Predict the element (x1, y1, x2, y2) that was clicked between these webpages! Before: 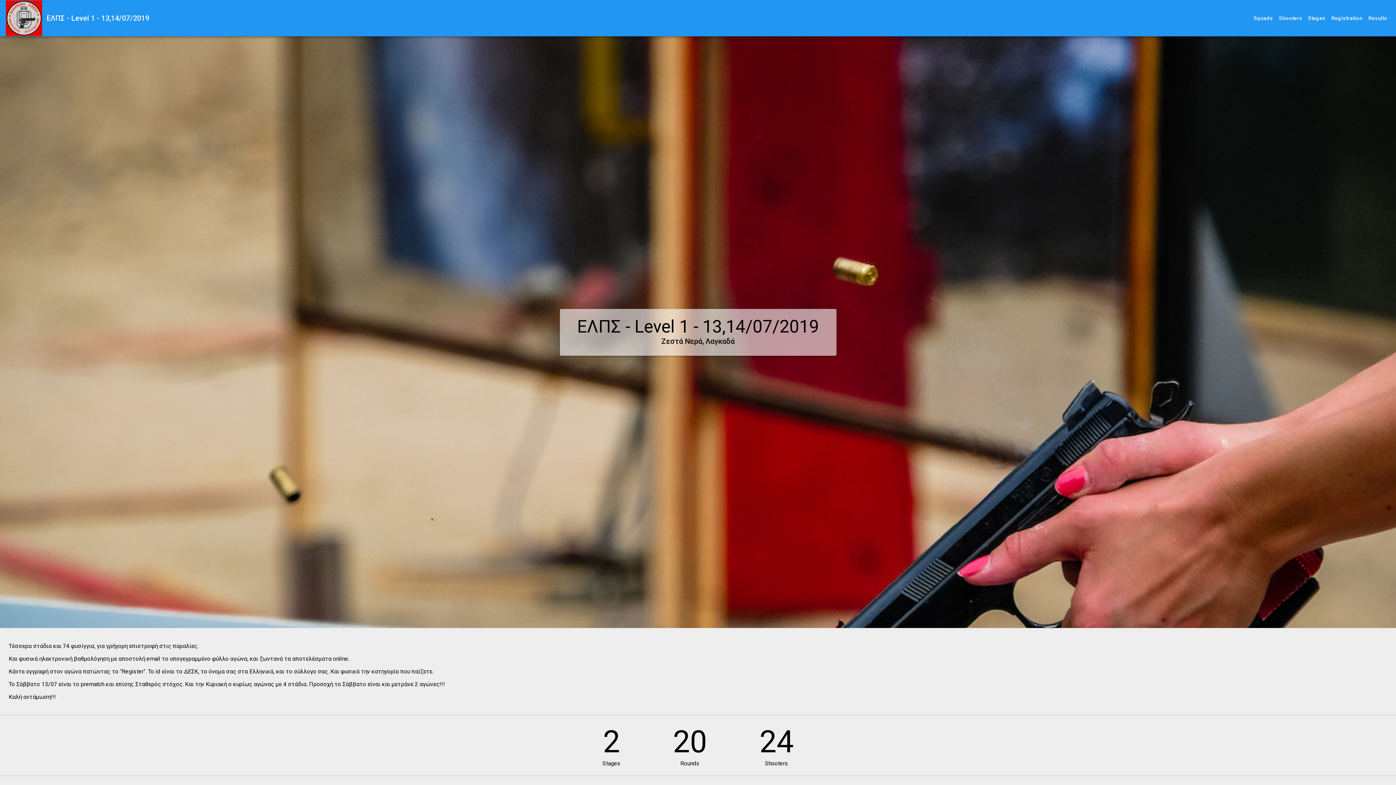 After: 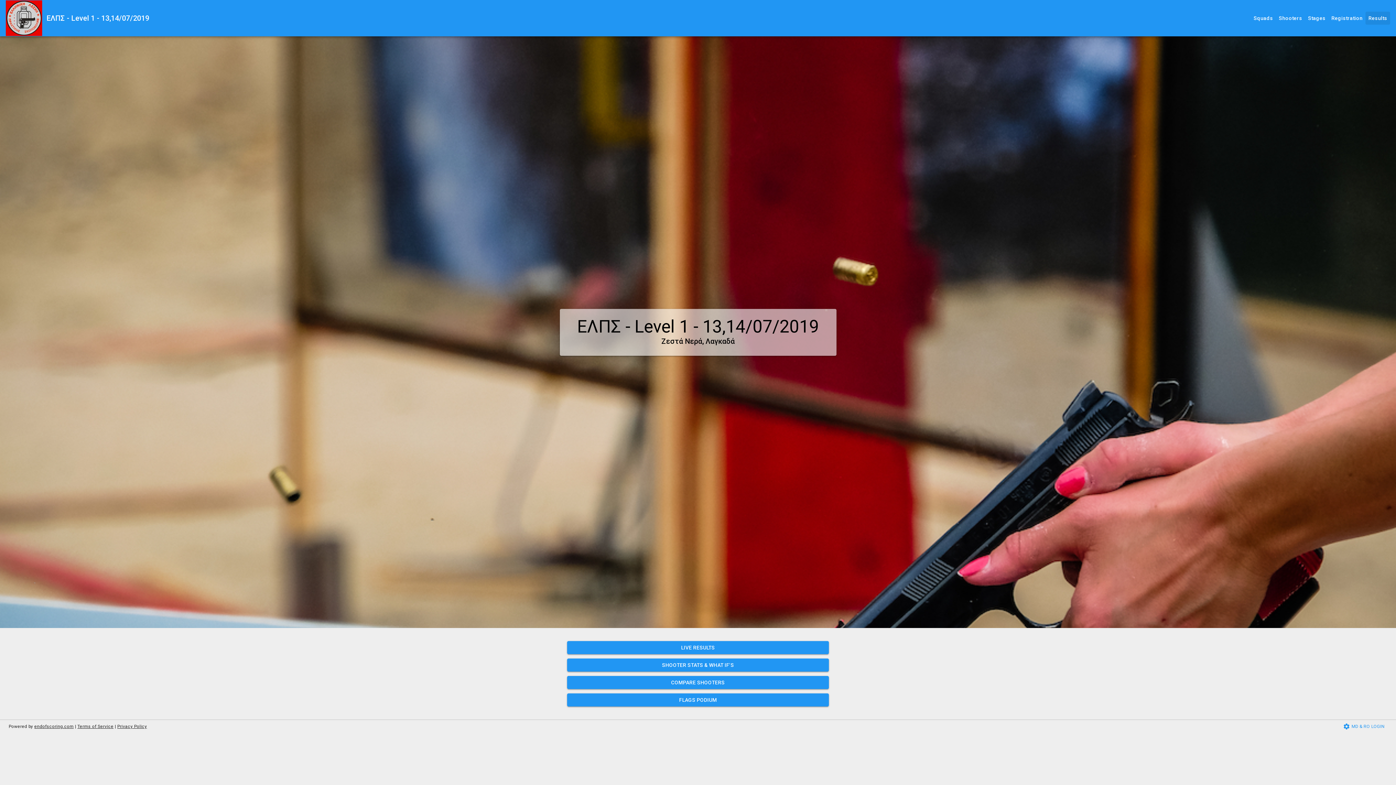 Action: label: Results bbox: (1365, 11, 1390, 24)